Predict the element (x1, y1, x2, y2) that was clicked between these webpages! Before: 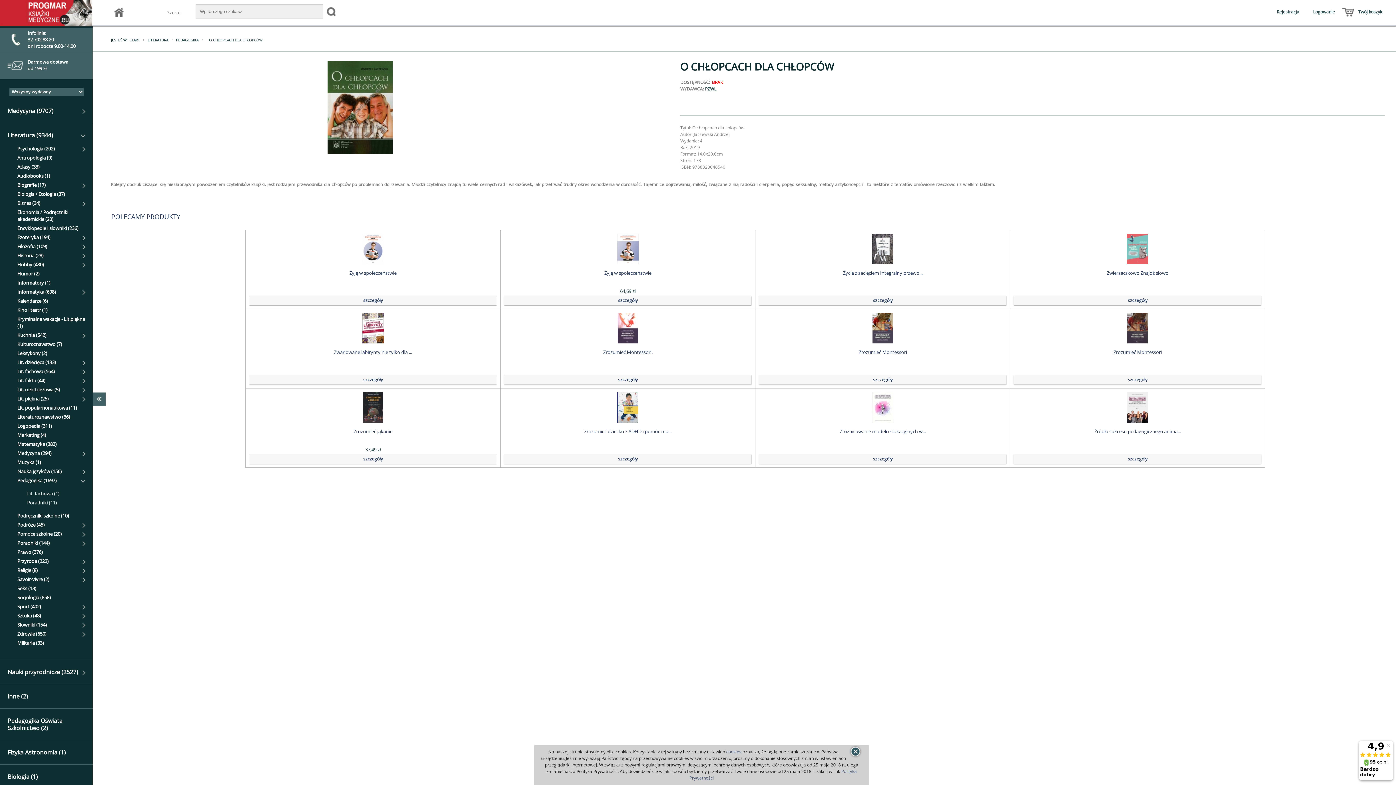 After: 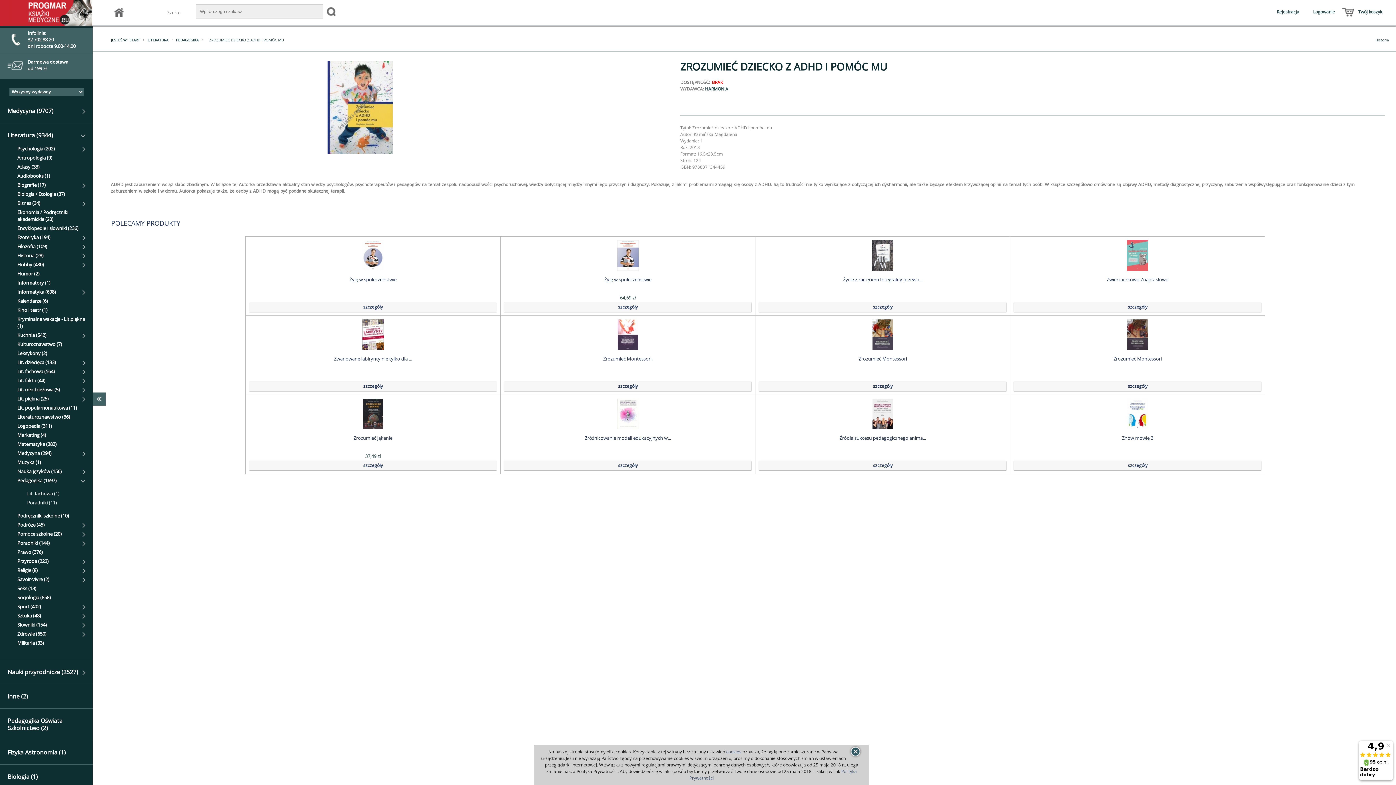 Action: bbox: (584, 428, 671, 434) label: Zrozumieć dziecko z ADHD i pomóc mu...